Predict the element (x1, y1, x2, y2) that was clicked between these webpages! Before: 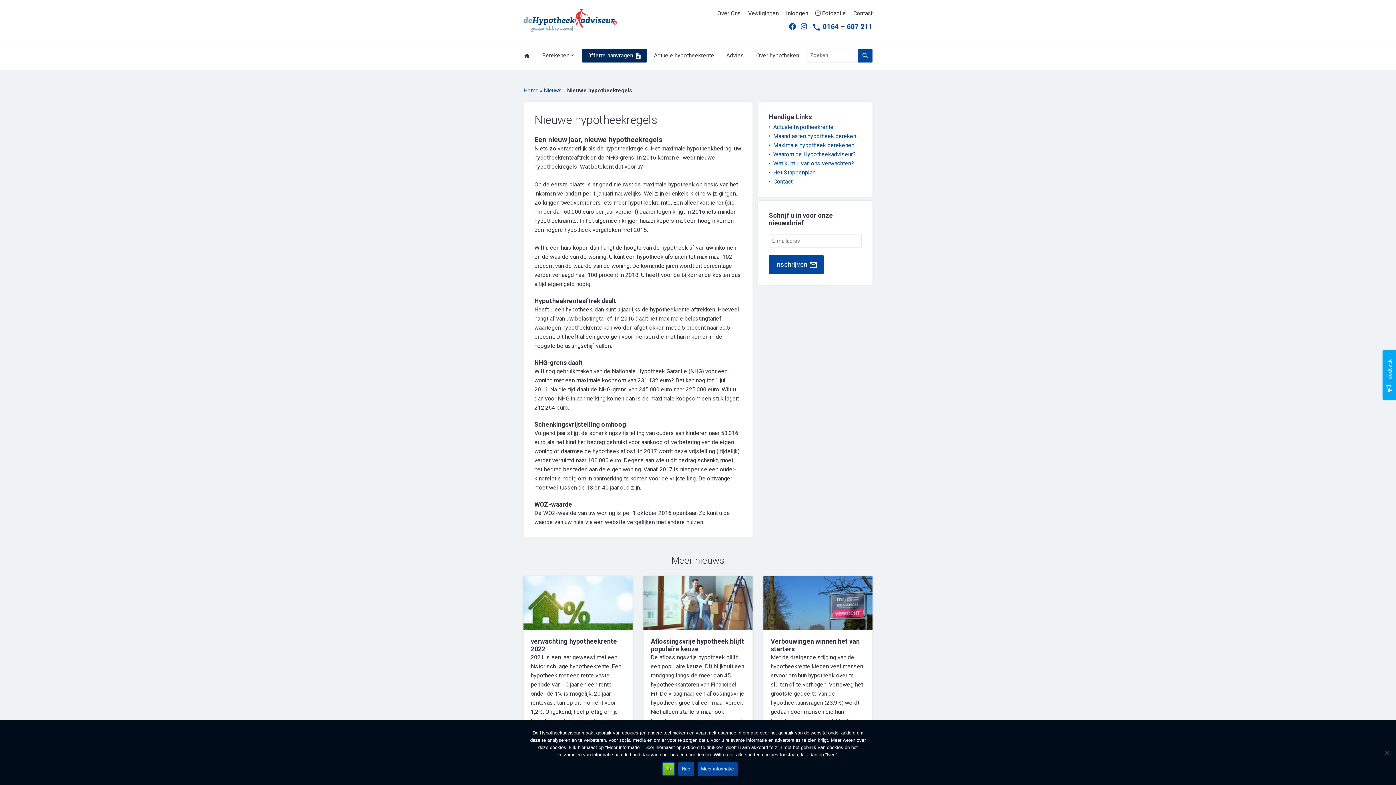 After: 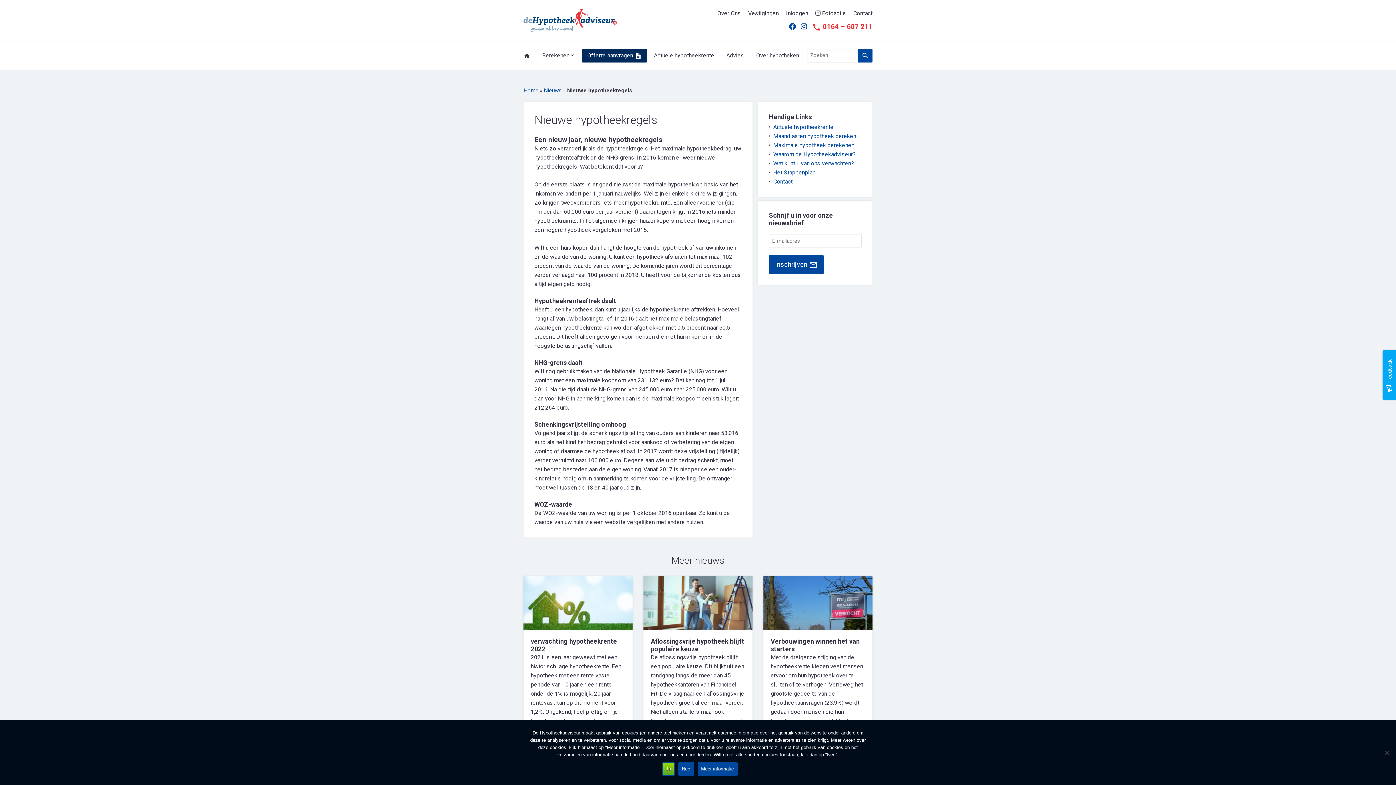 Action: label: phone 0164 – 607 211 bbox: (812, 22, 872, 30)